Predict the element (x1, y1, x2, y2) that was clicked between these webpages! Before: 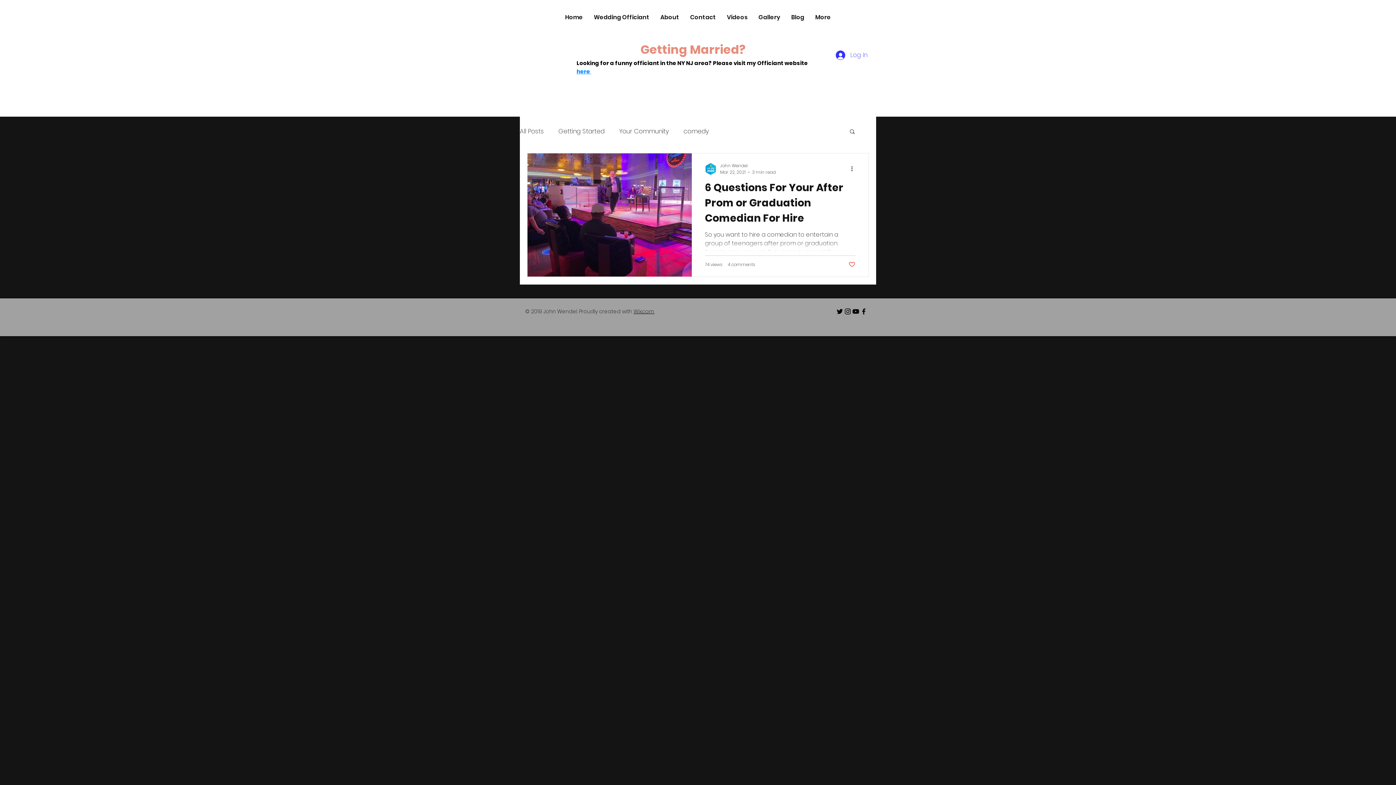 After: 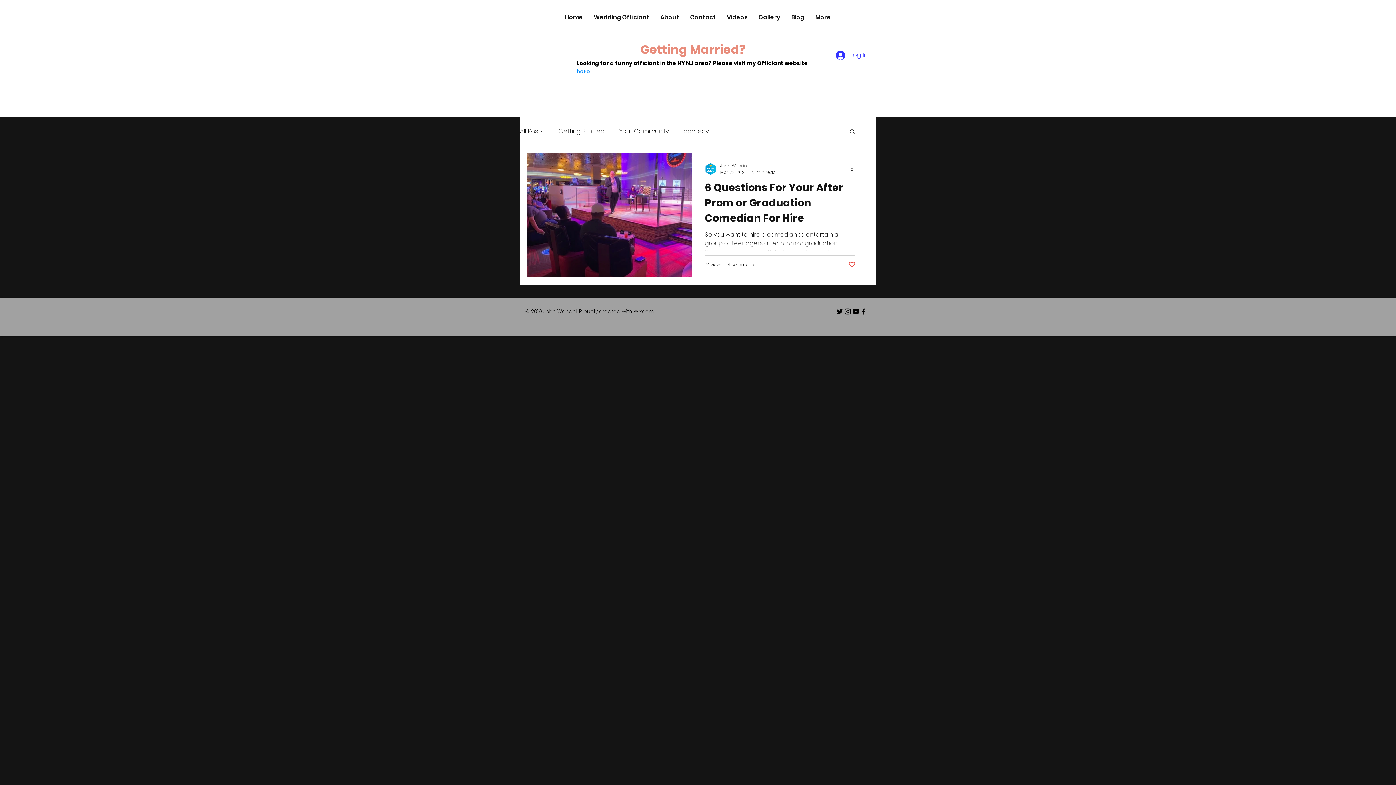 Action: label: Search bbox: (849, 128, 856, 136)